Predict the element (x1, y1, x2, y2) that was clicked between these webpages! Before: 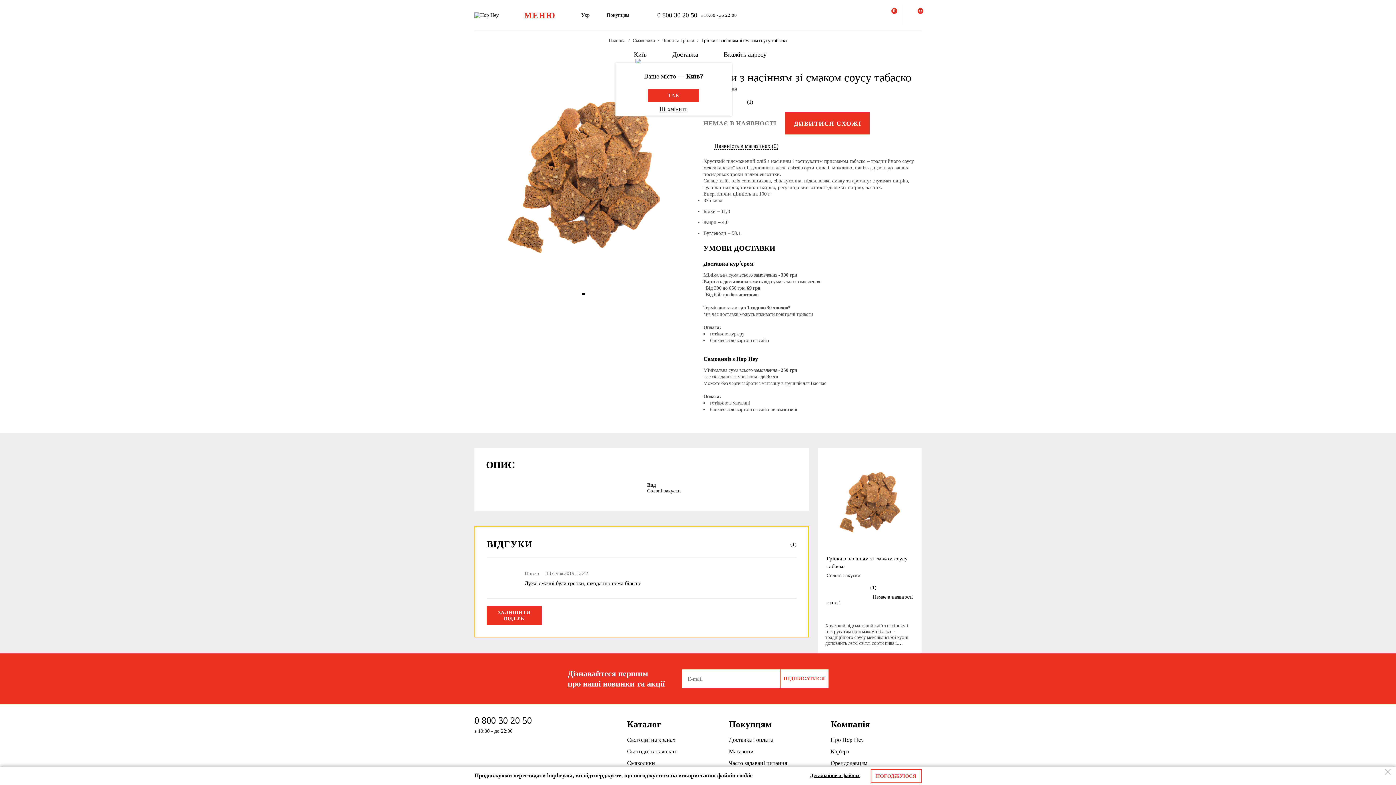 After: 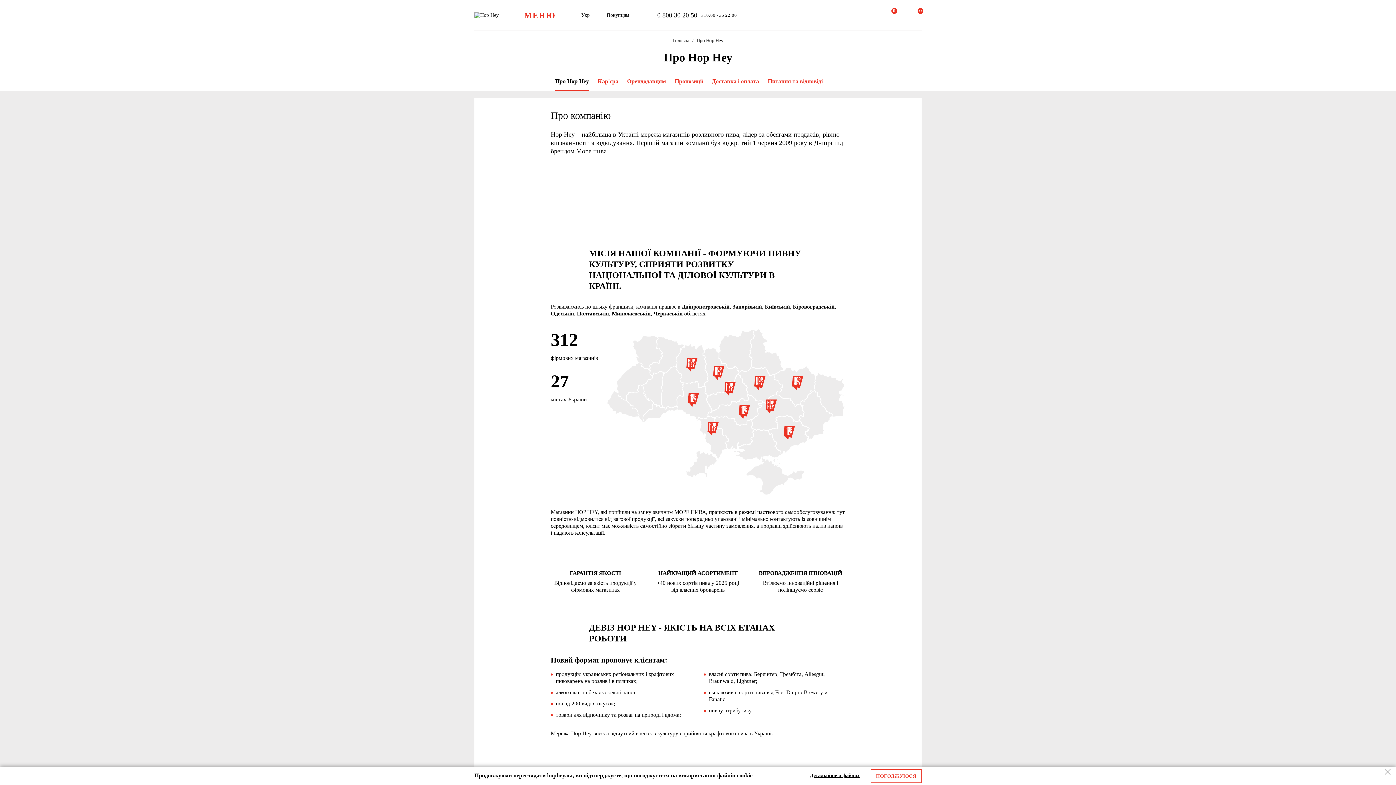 Action: bbox: (830, 734, 921, 746) label: Про Hop Hey